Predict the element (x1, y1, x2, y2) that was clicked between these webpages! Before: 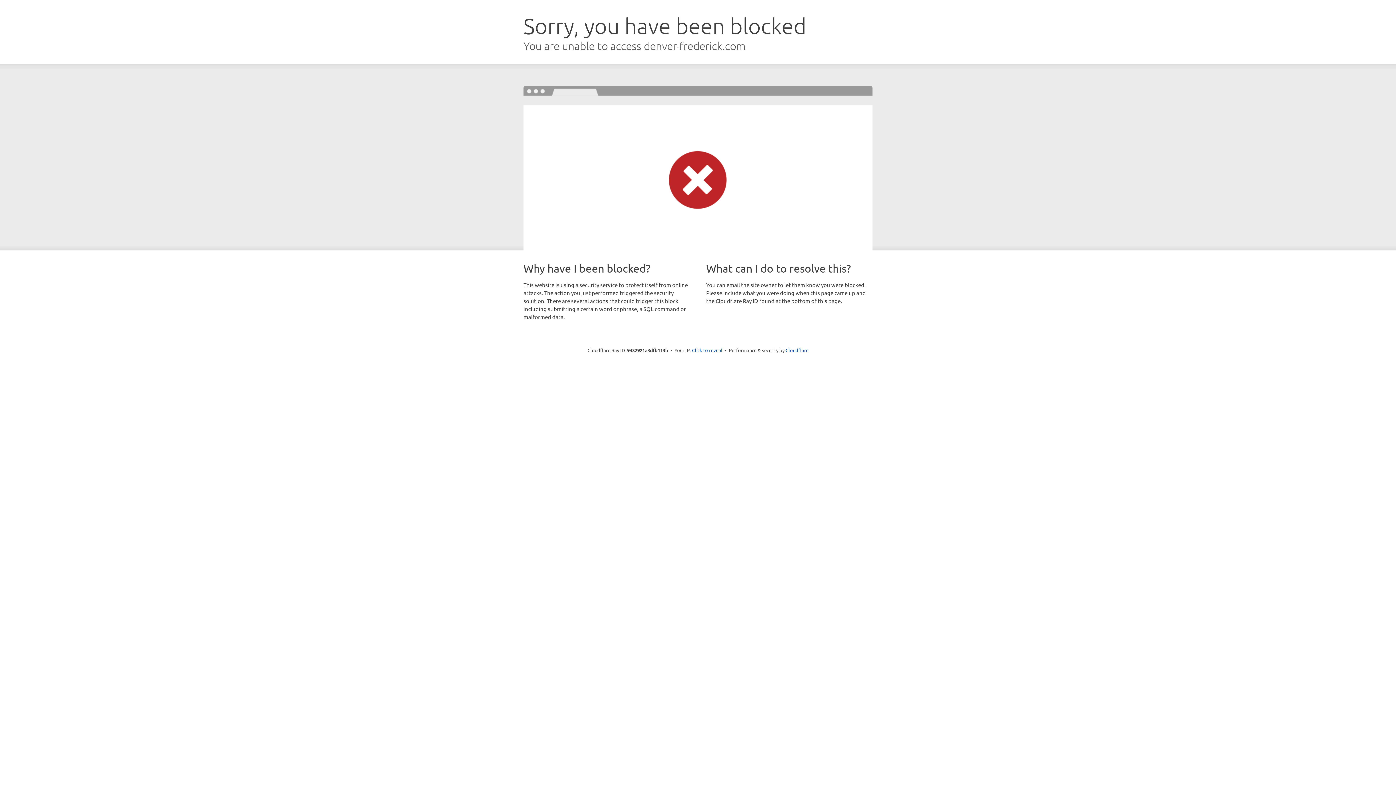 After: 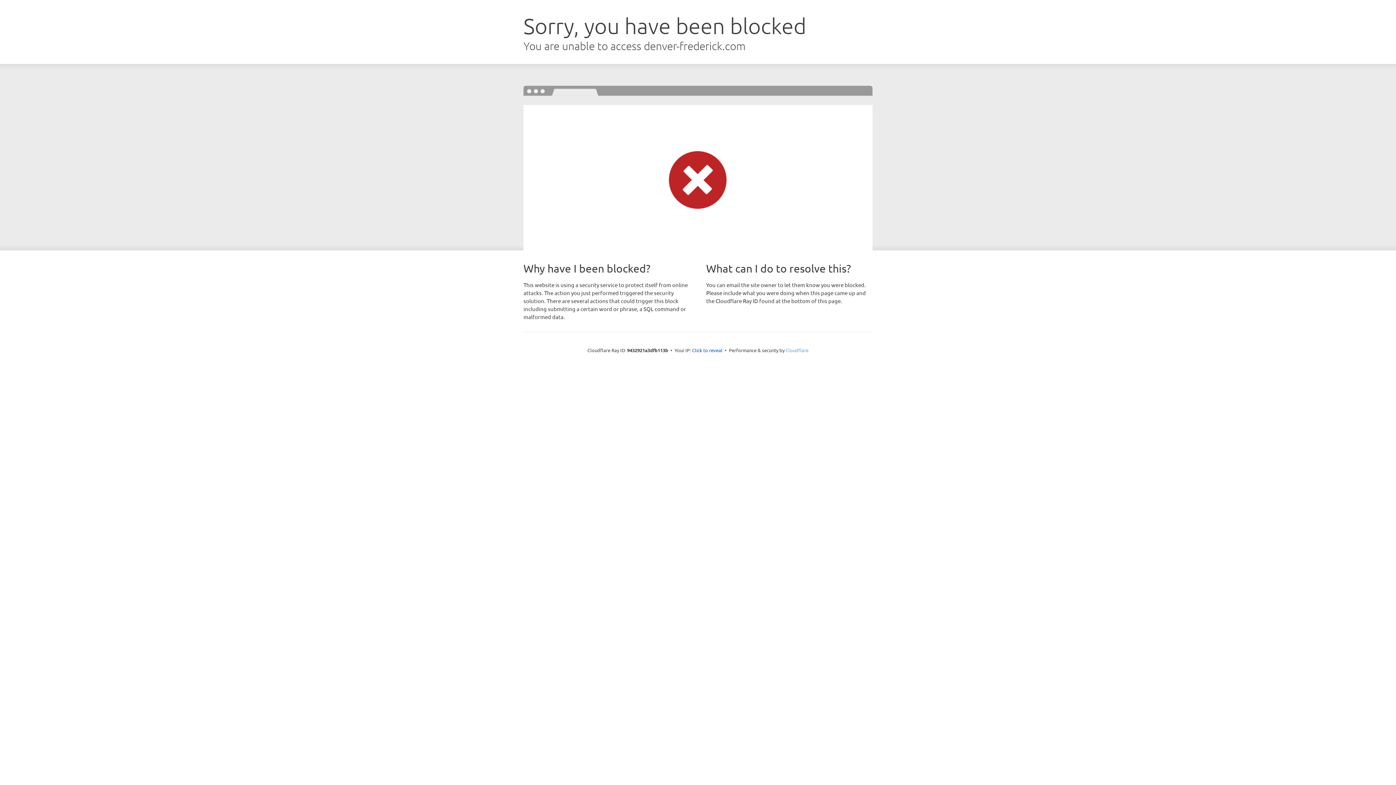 Action: bbox: (785, 347, 808, 353) label: Cloudflare